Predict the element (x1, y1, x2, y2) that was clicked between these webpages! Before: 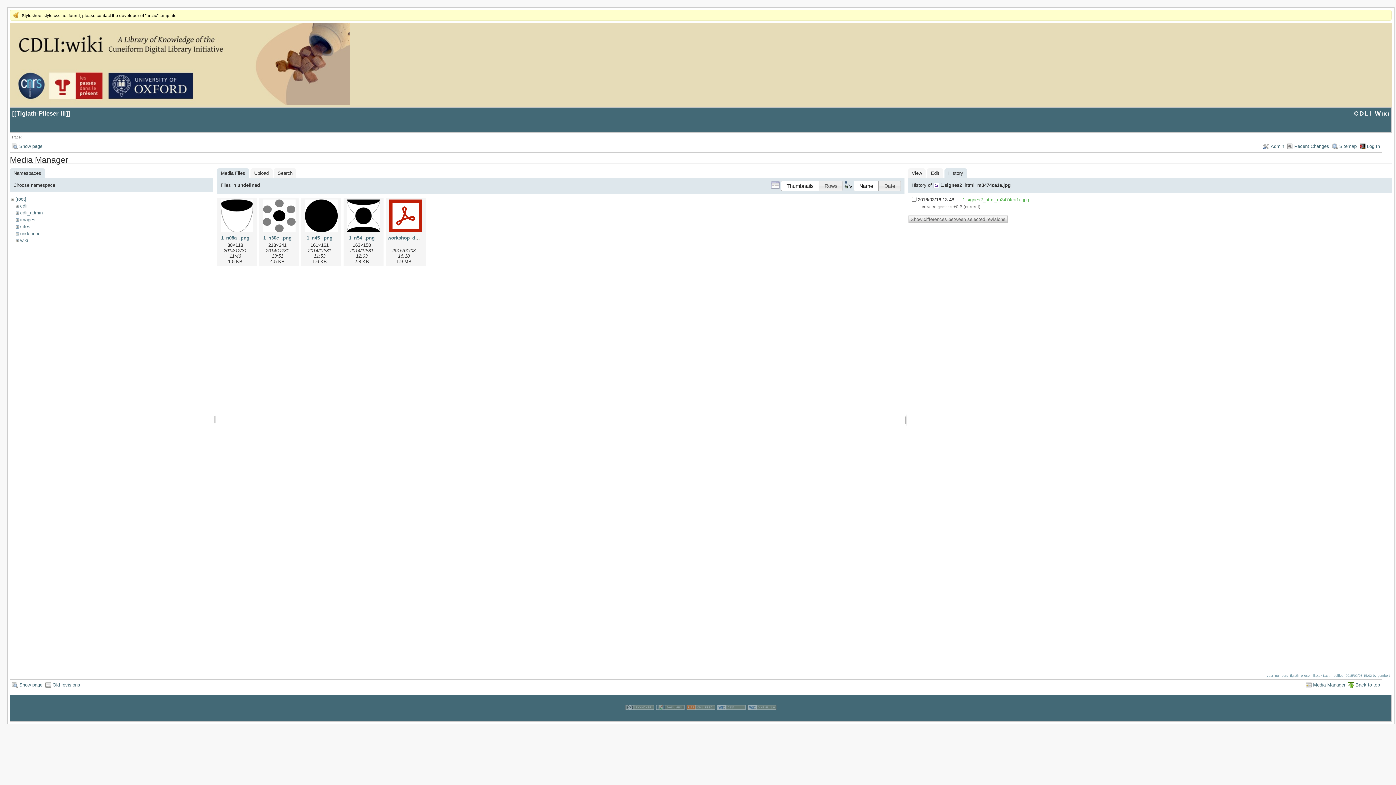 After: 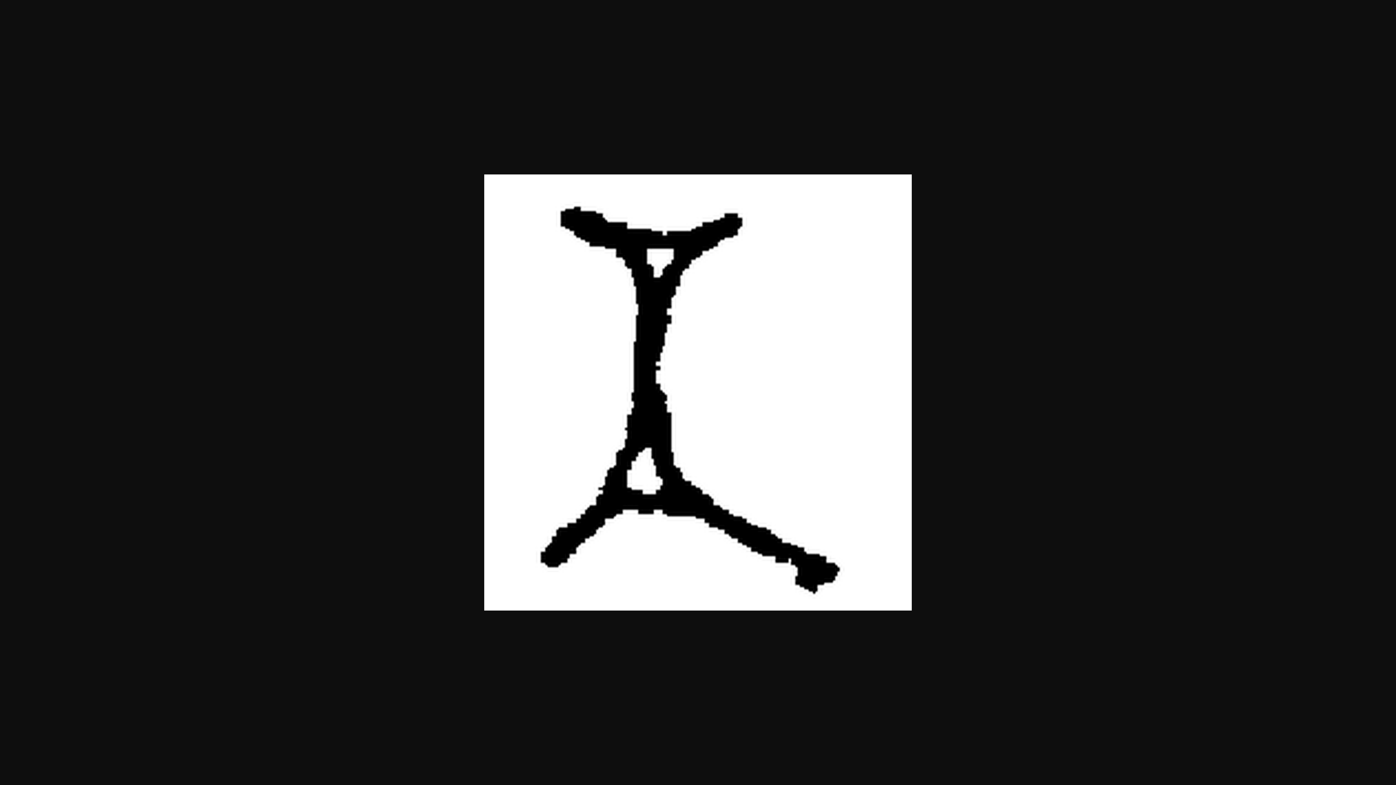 Action: bbox: (933, 182, 1010, 187) label: 1.signes2_html_m3474ca1a.jpg